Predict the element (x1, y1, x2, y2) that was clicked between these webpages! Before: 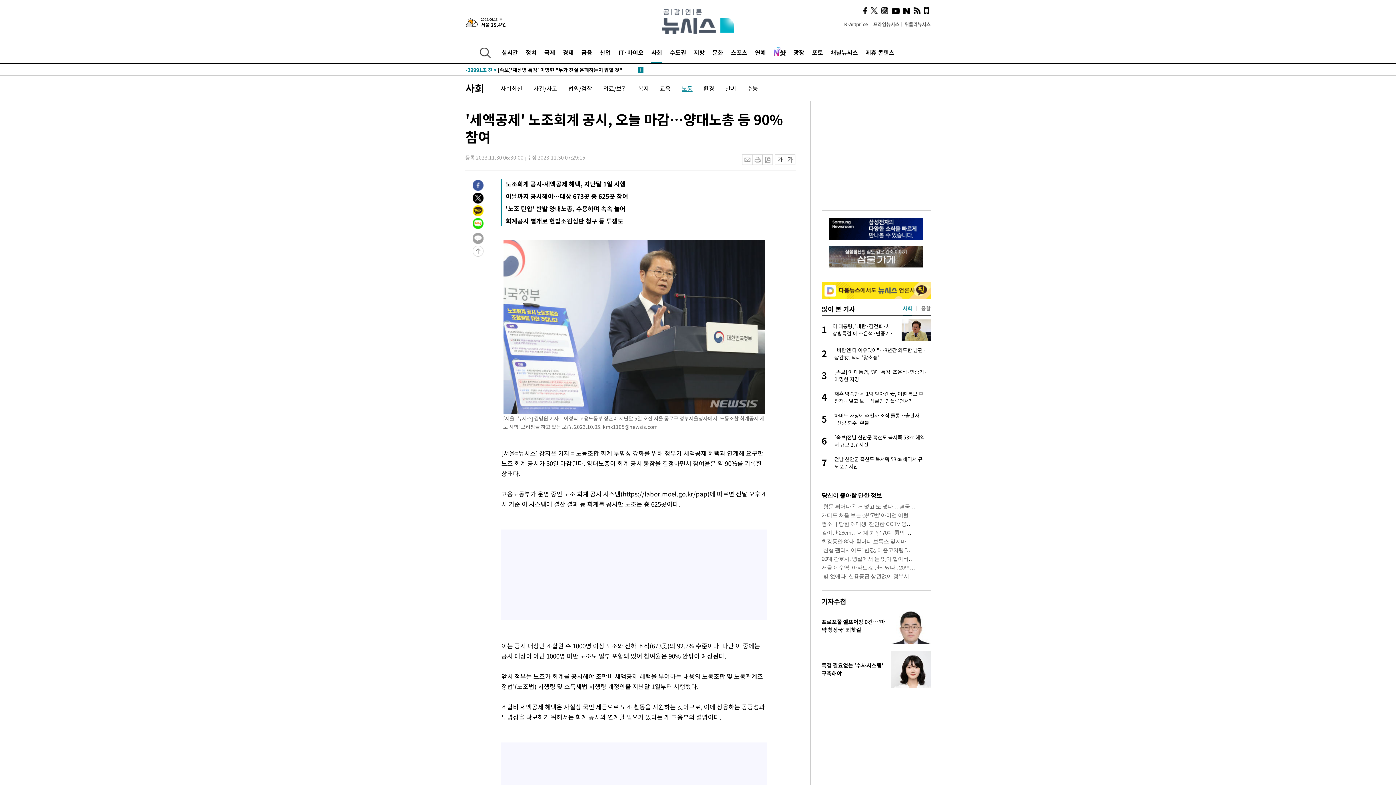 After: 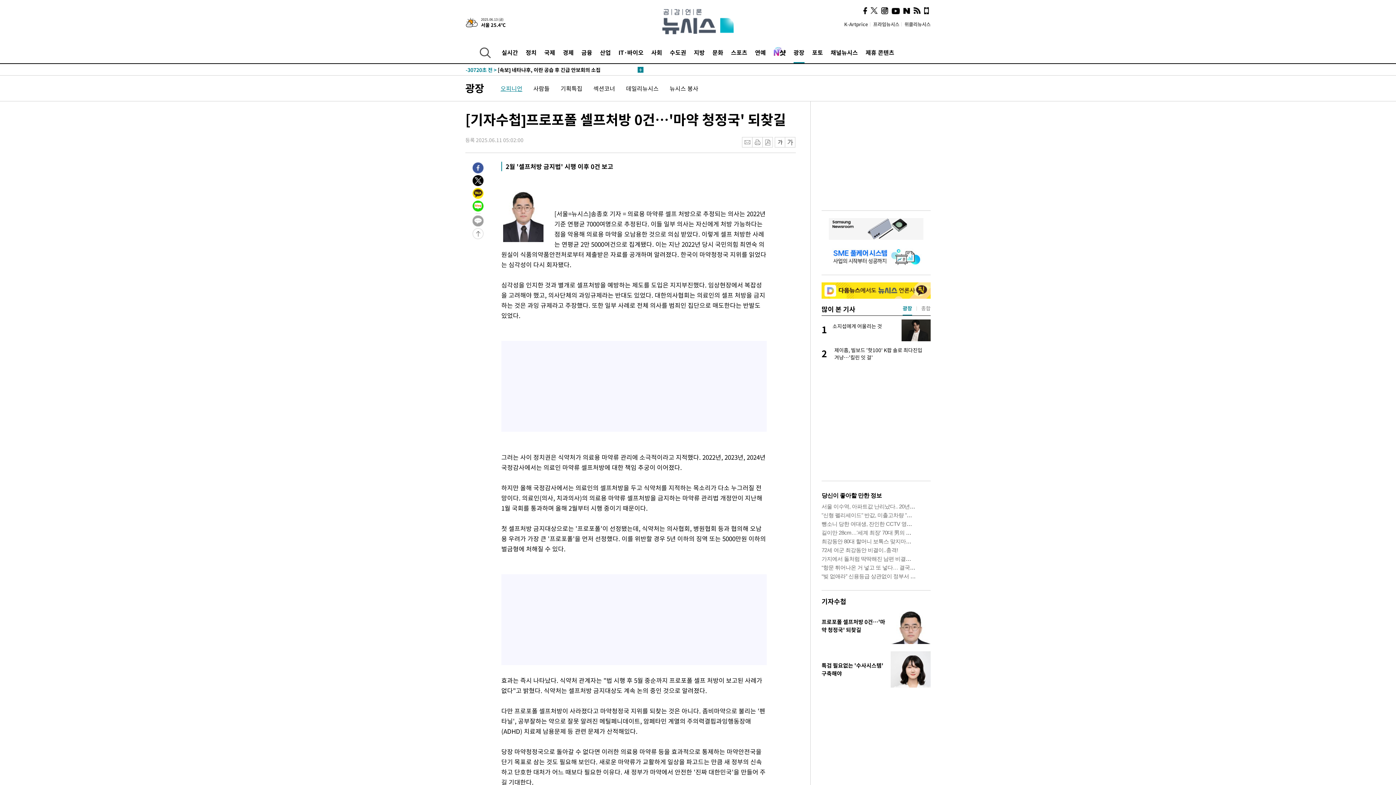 Action: label: 프로포폴 셀프처방 0건…'마약 청정국' 되찾길 bbox: (821, 608, 890, 644)